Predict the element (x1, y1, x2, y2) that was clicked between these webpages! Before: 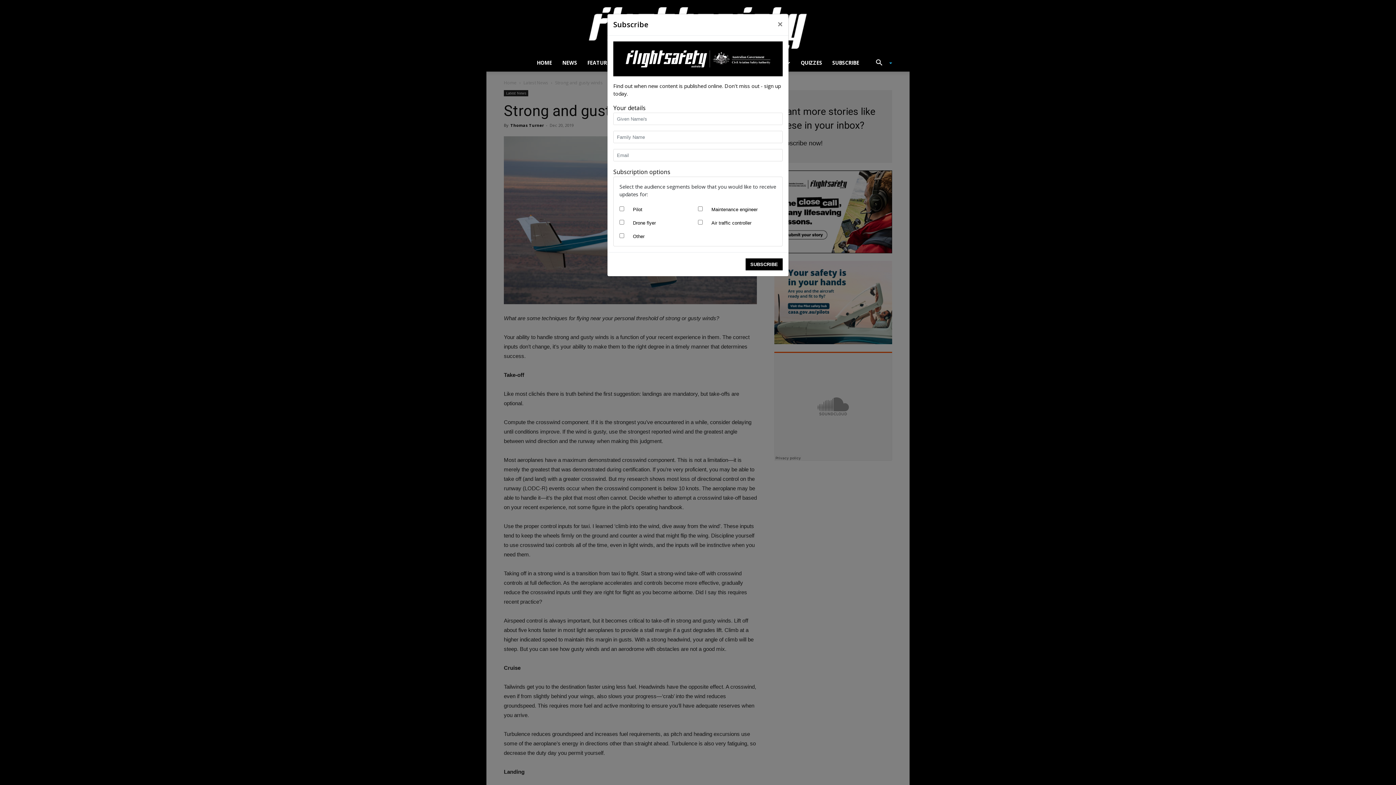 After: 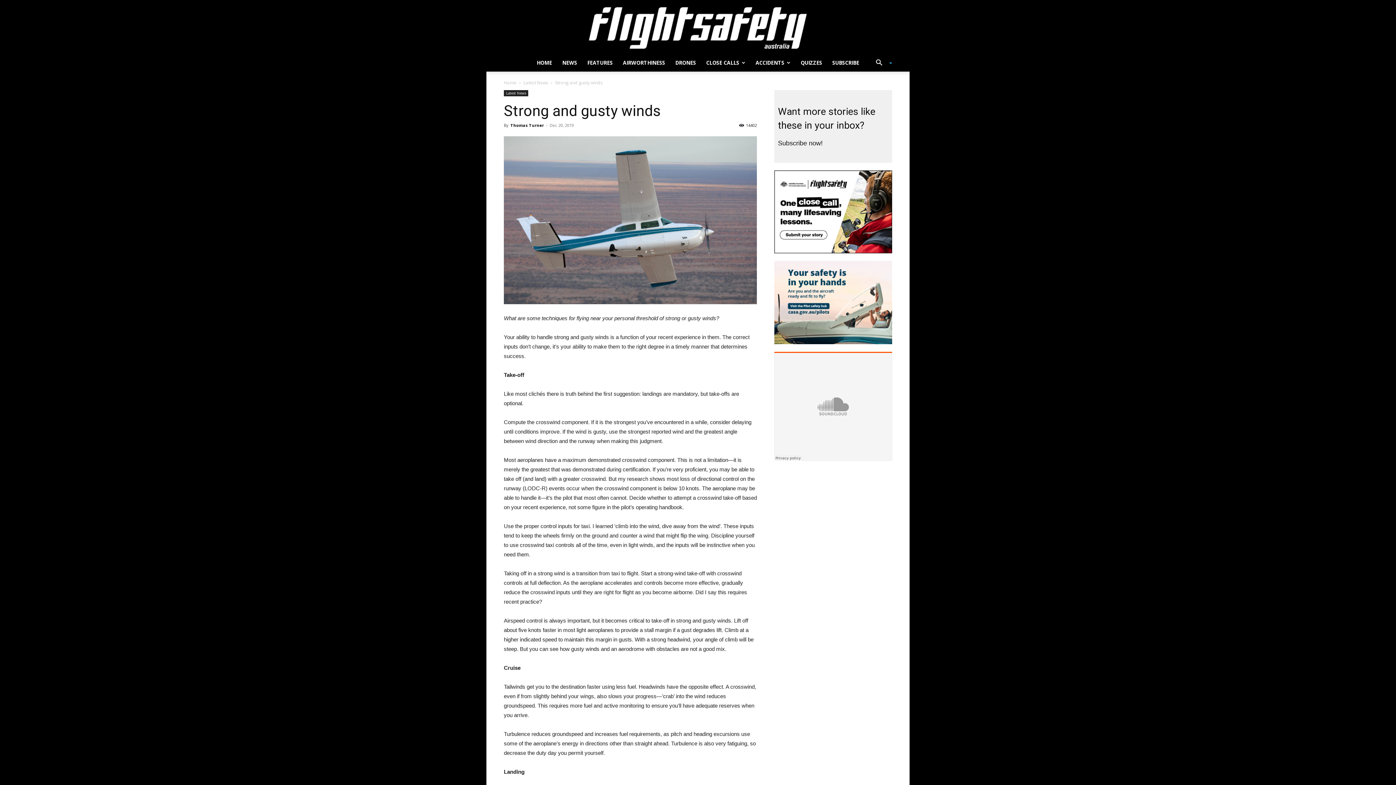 Action: bbox: (772, 14, 788, 34) label: ×